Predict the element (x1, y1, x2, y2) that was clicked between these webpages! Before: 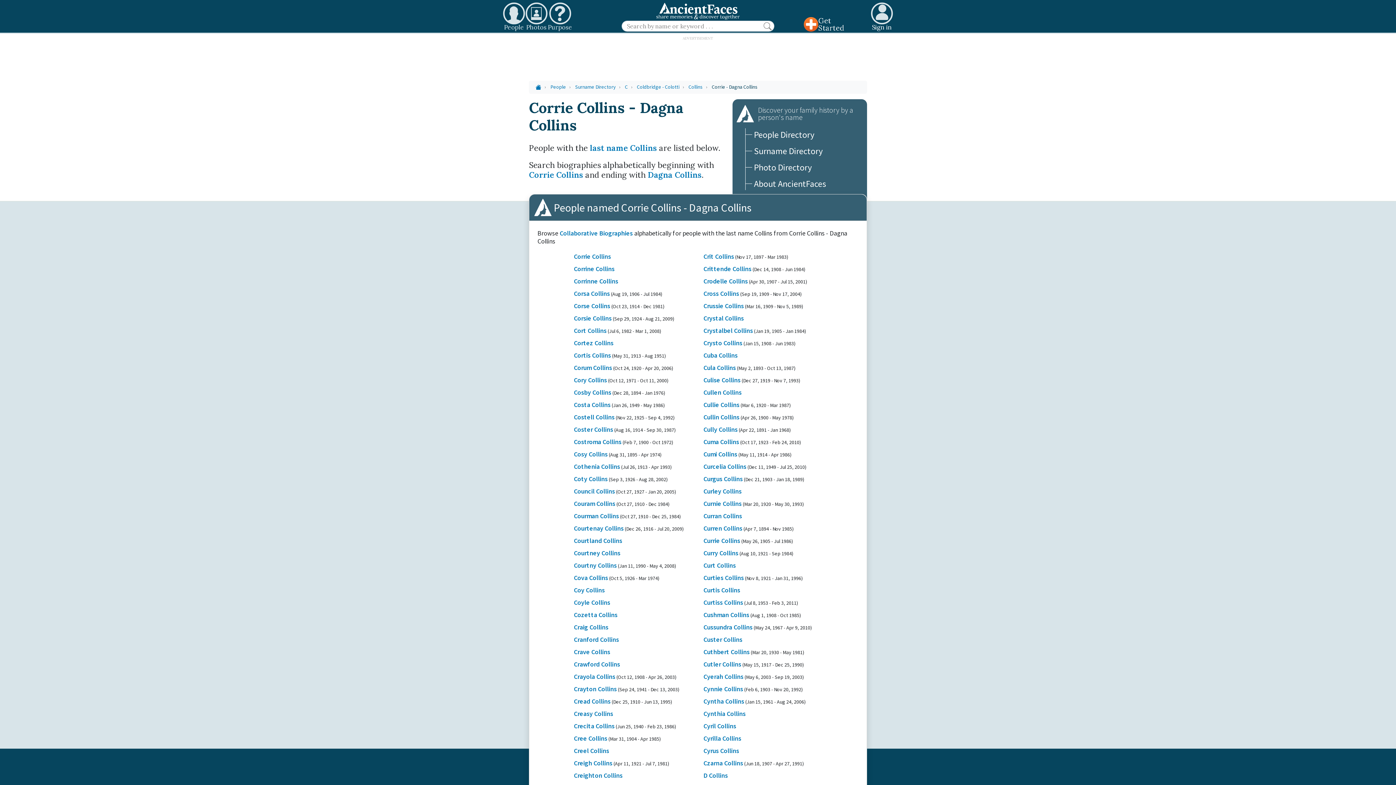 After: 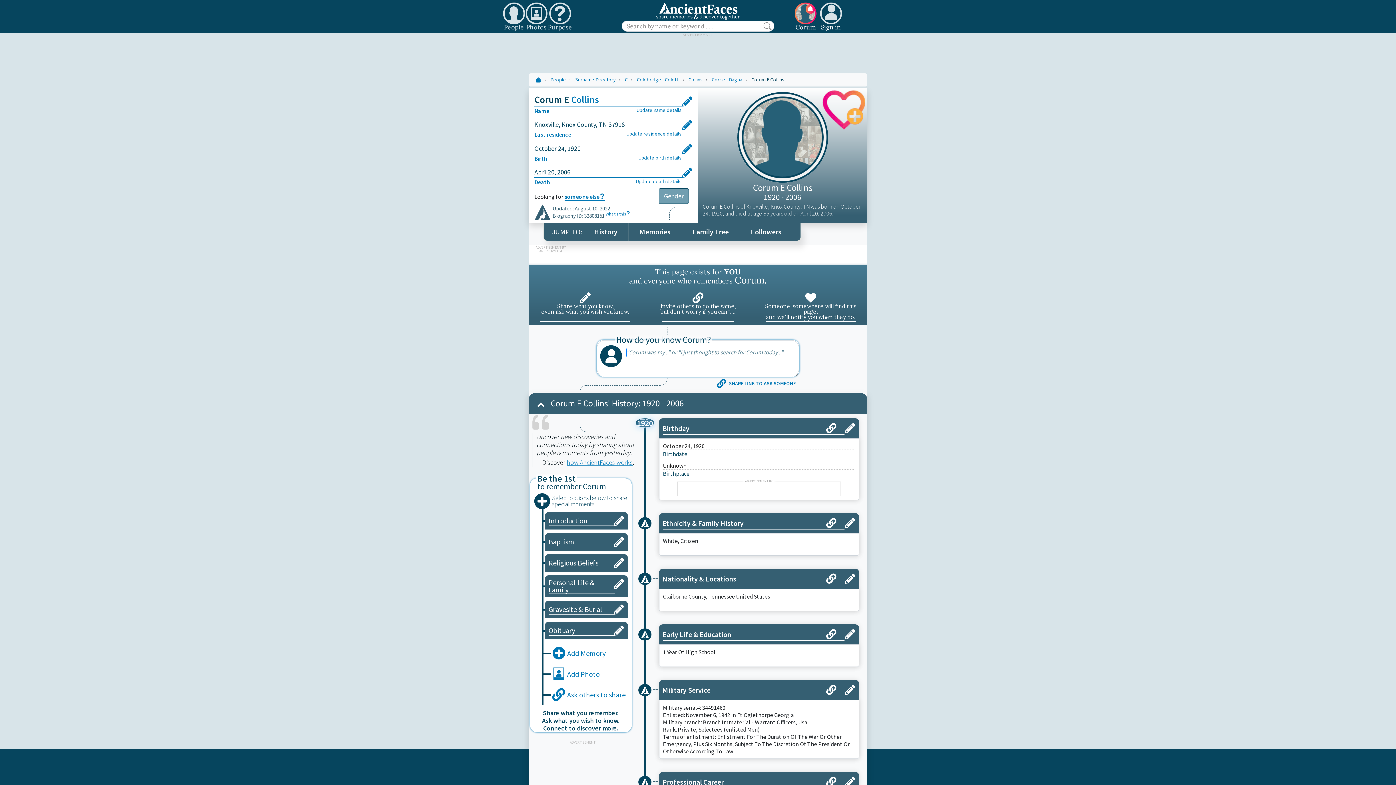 Action: bbox: (574, 363, 673, 372) label: Corum Collins (Oct 24, 1920 - Apr 20, 2006)